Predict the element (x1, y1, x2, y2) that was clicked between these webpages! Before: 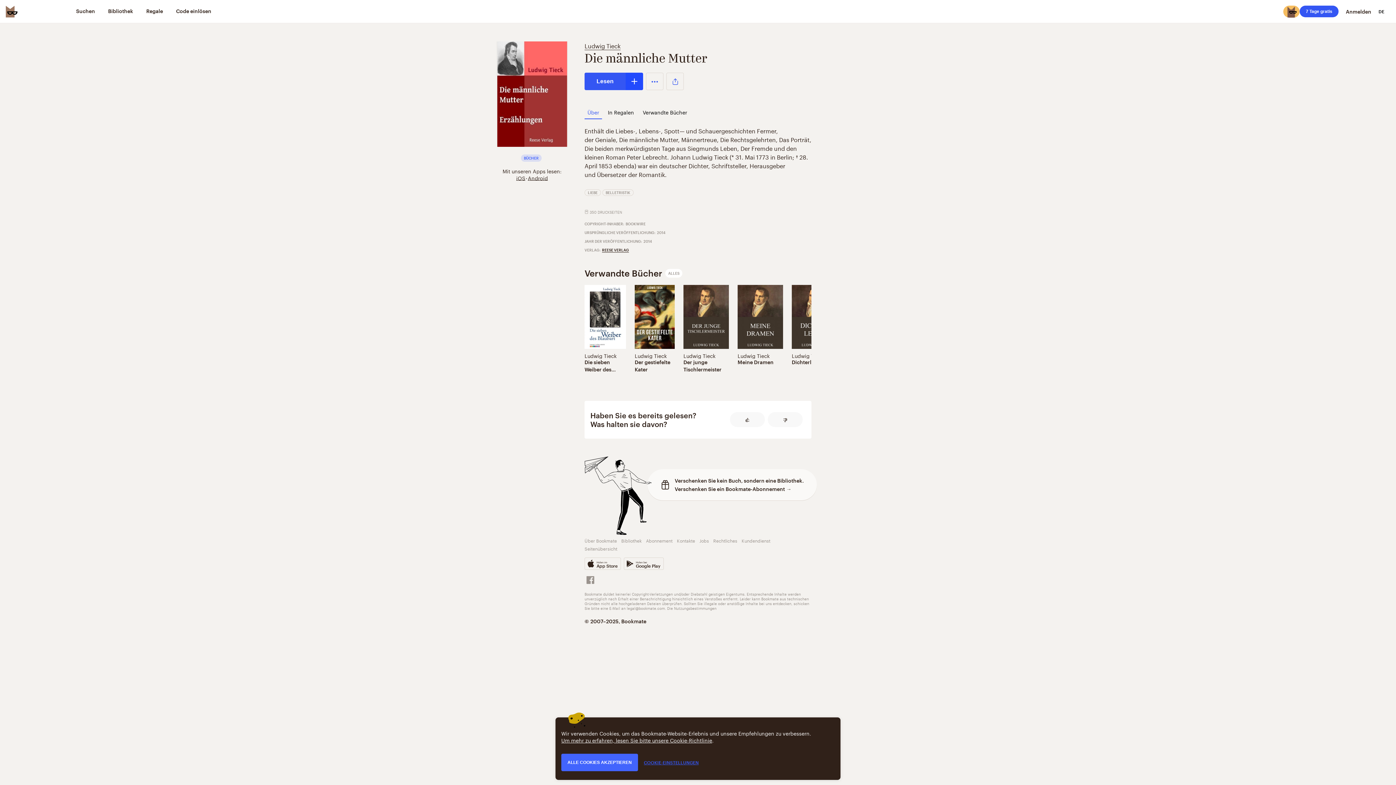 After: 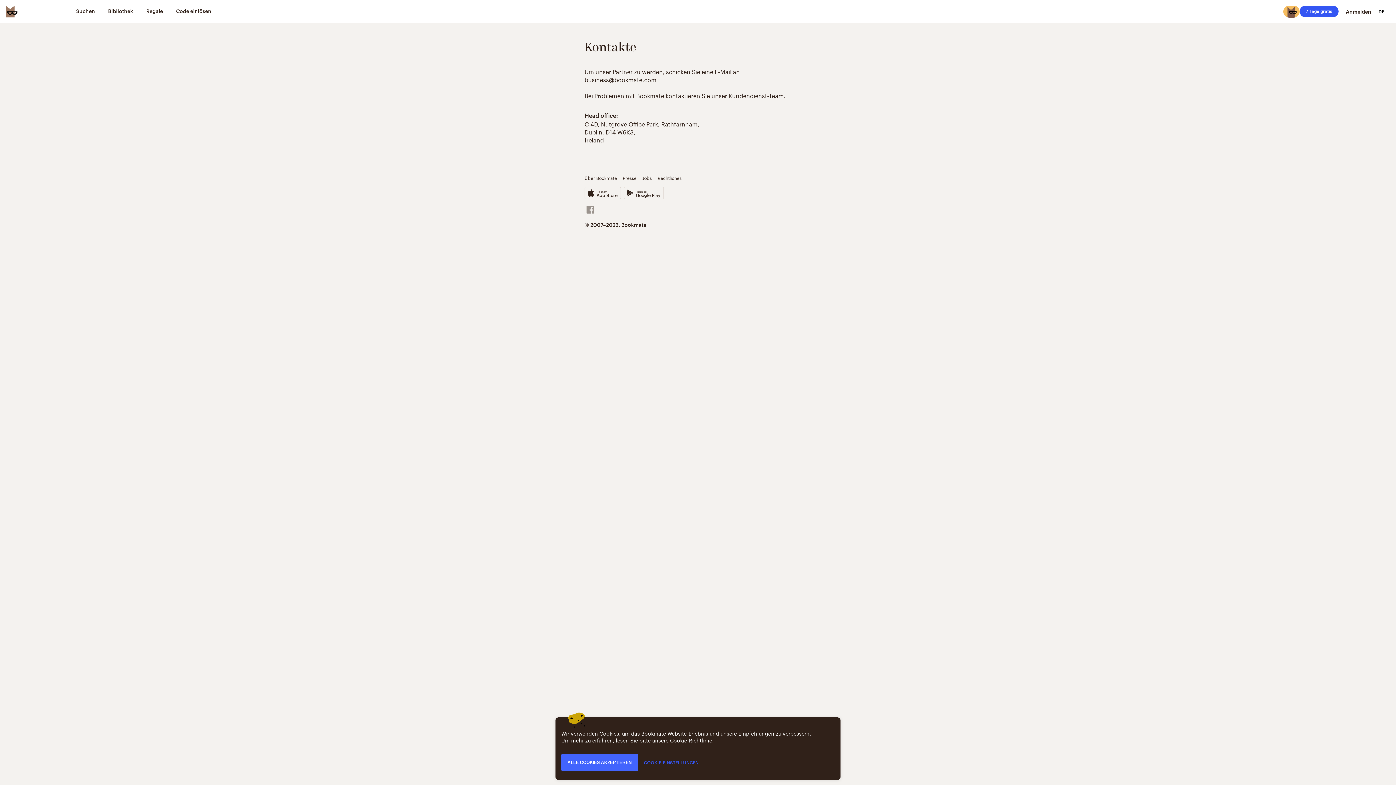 Action: label: Kontakte bbox: (677, 536, 695, 544)